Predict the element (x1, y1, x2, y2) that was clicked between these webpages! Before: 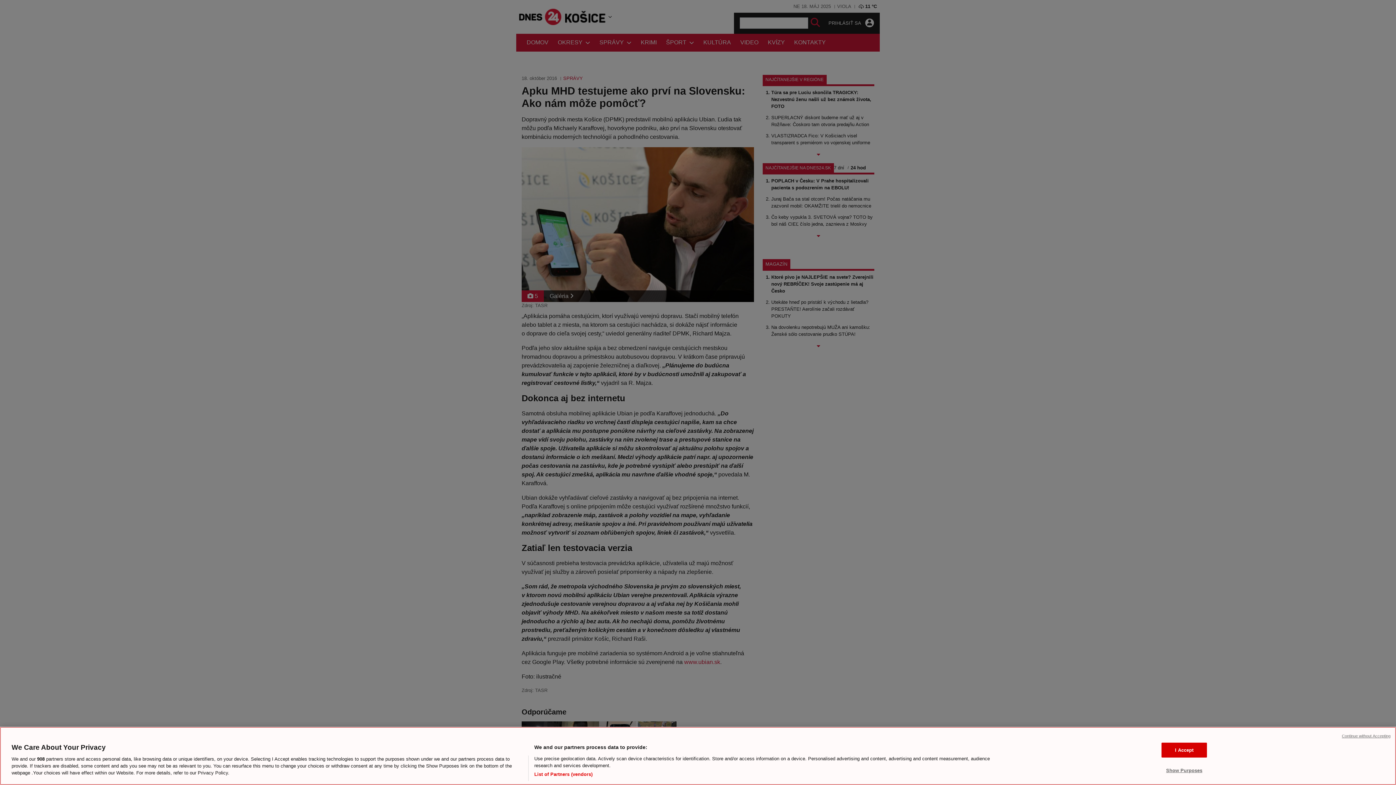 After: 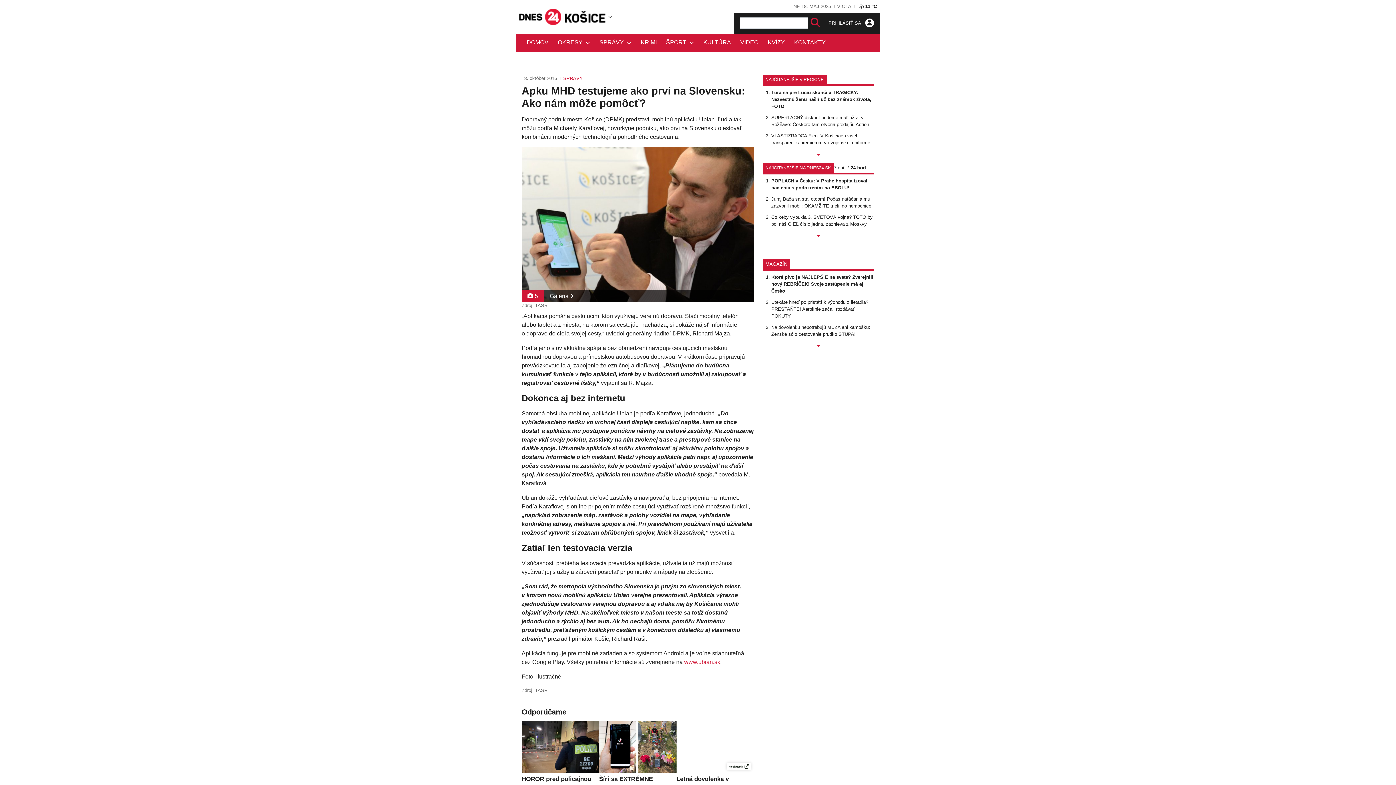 Action: bbox: (1161, 742, 1207, 757) label: I Accept